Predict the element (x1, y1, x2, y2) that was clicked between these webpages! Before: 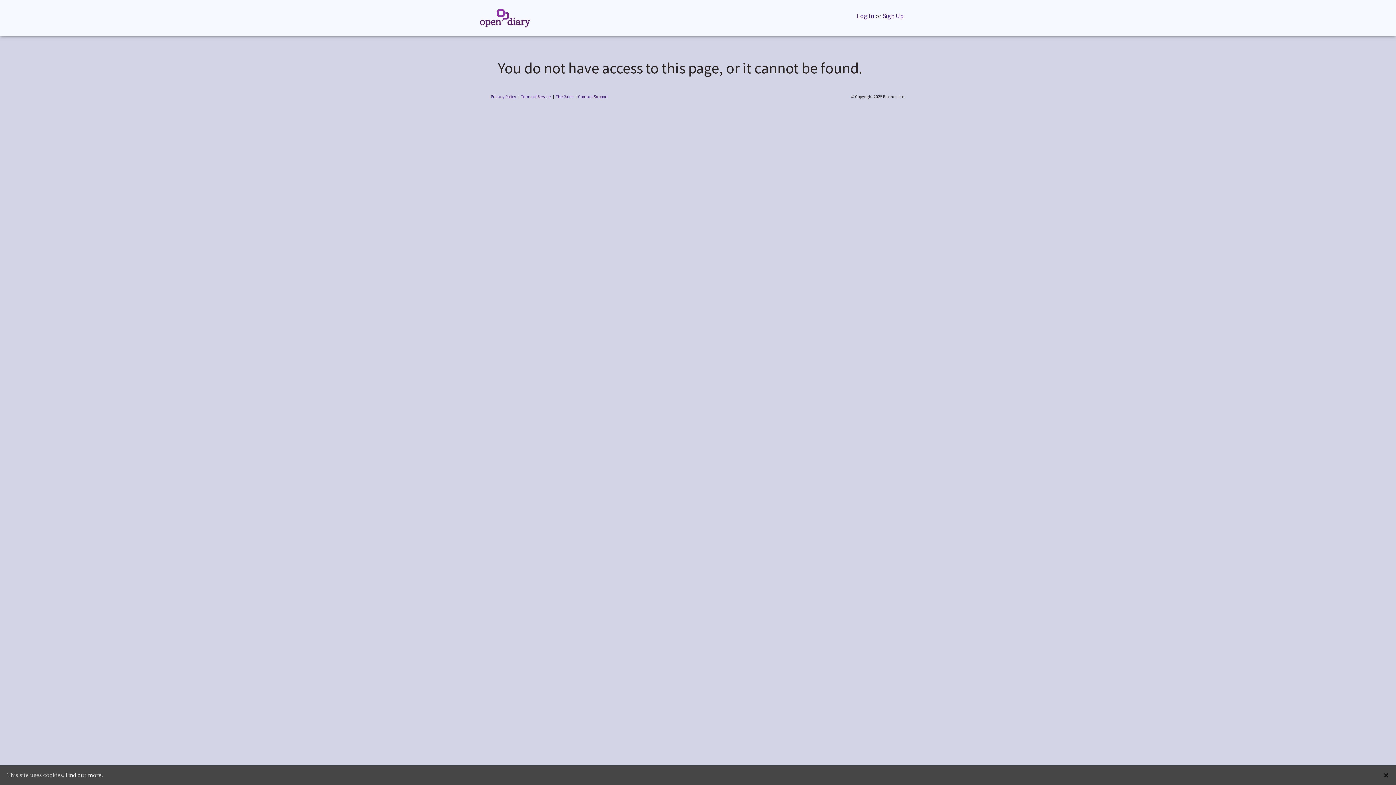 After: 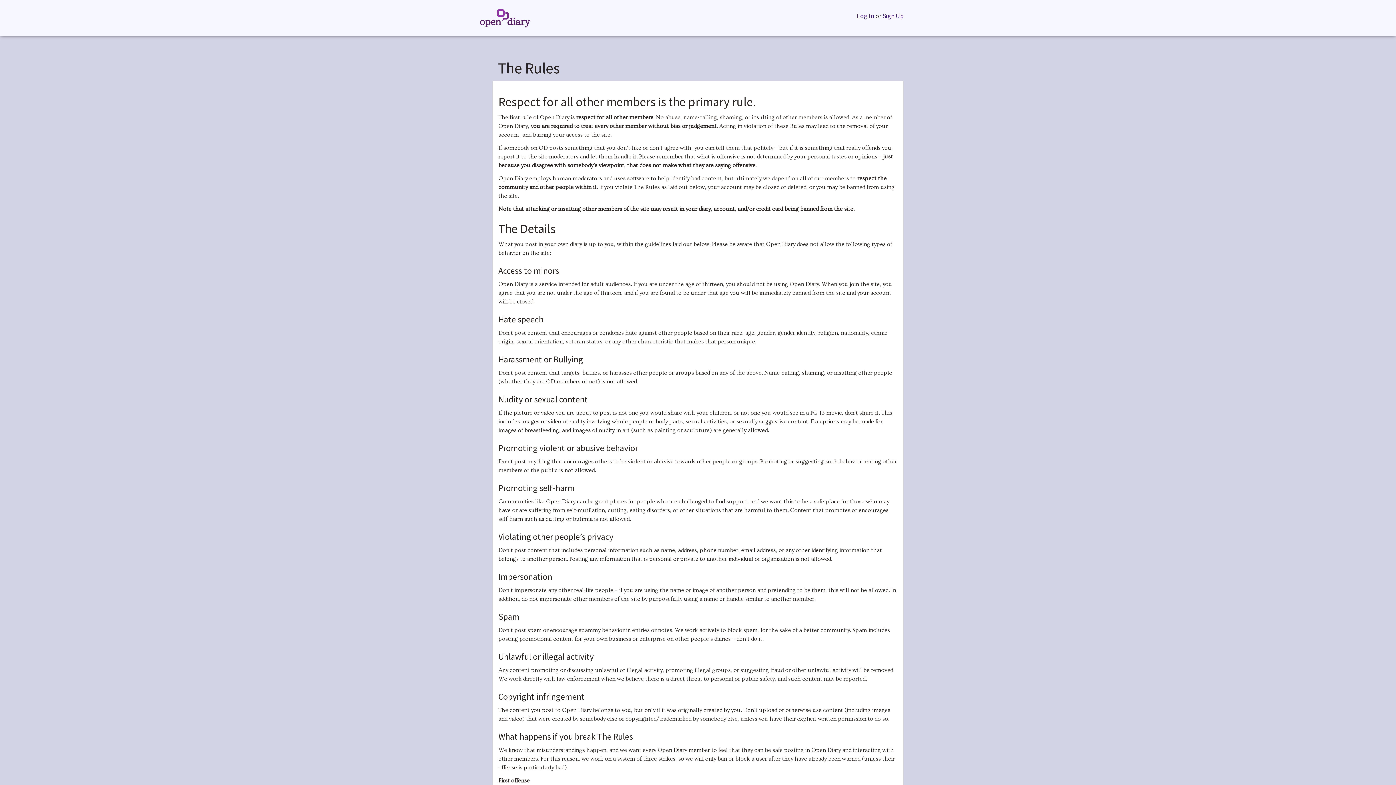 Action: bbox: (555, 93, 573, 99) label: The Rules